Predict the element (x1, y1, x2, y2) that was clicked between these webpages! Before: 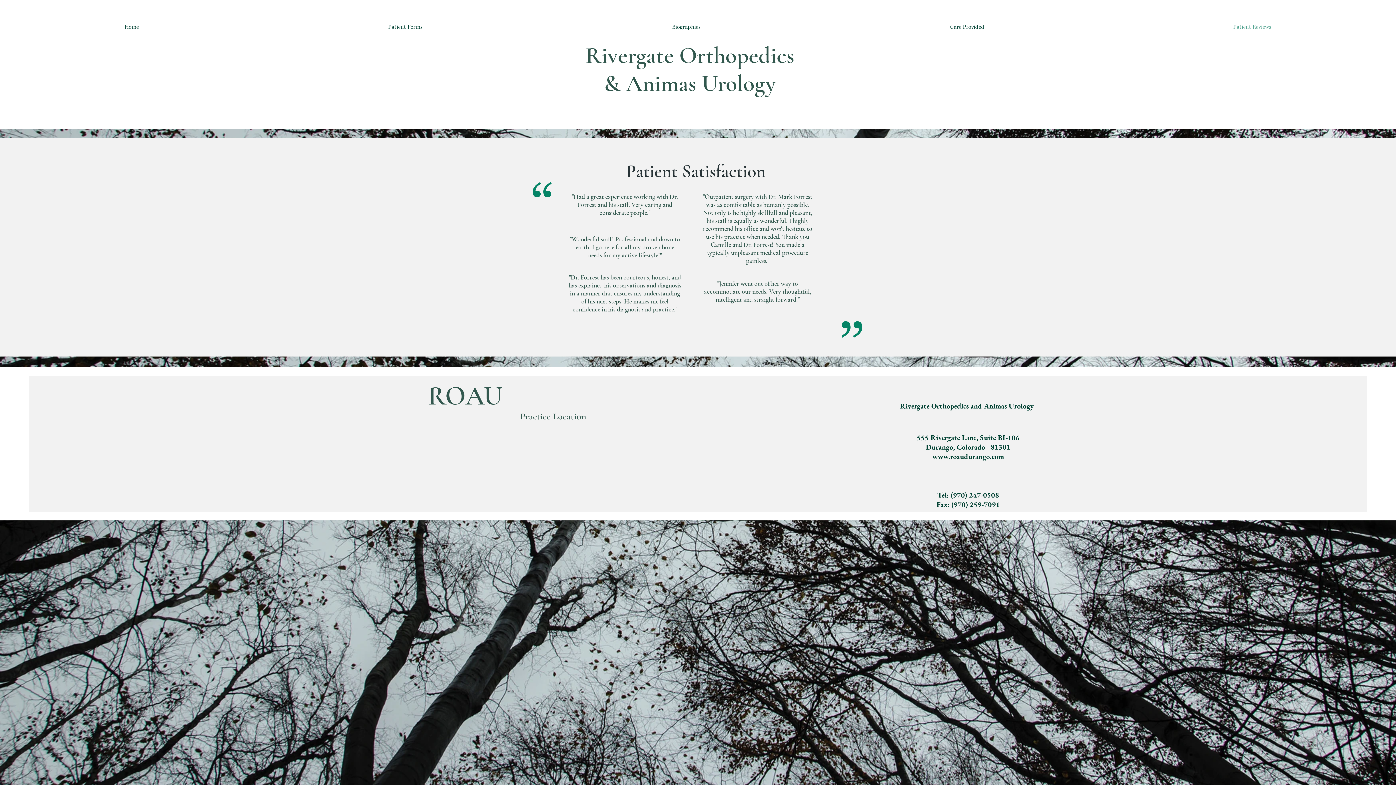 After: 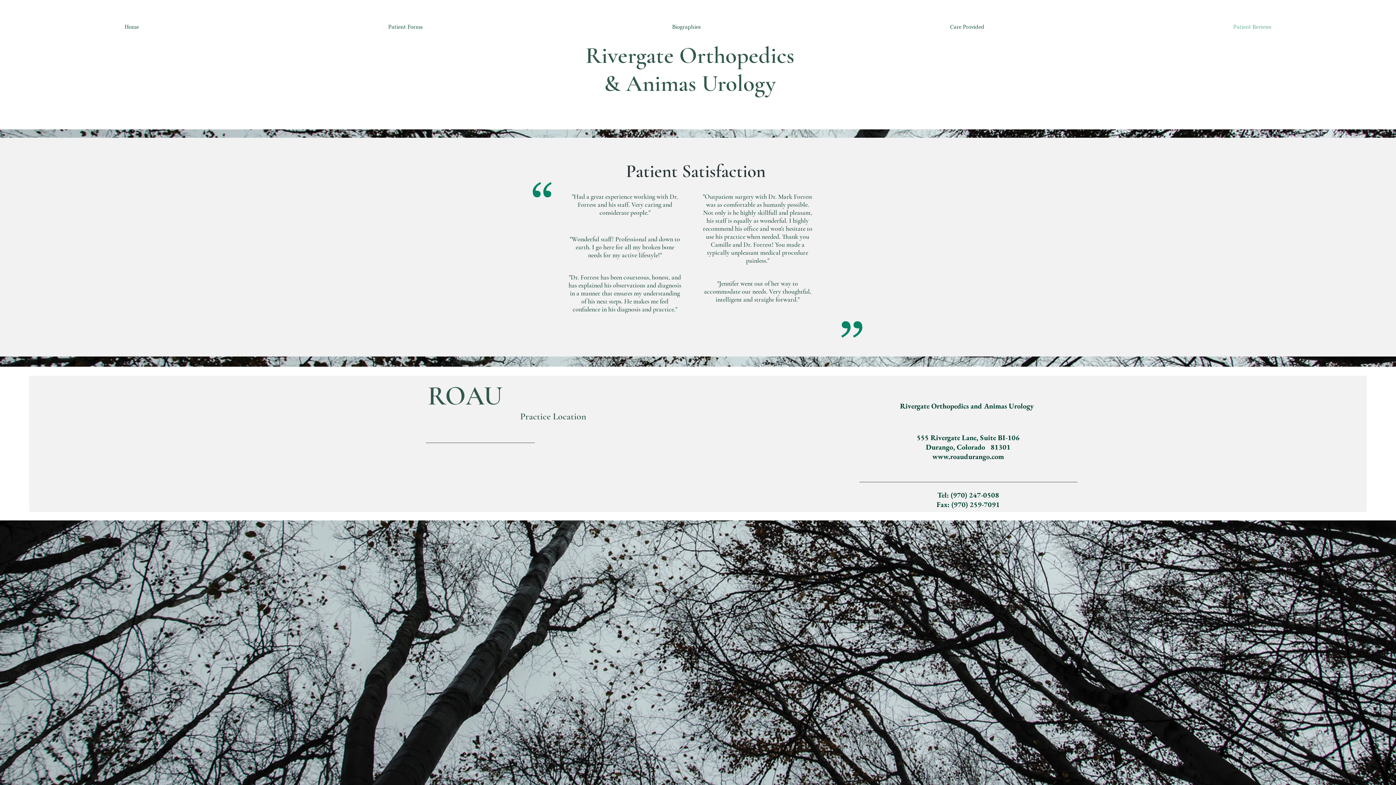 Action: label: www.roaudurango.com bbox: (932, 452, 1004, 461)